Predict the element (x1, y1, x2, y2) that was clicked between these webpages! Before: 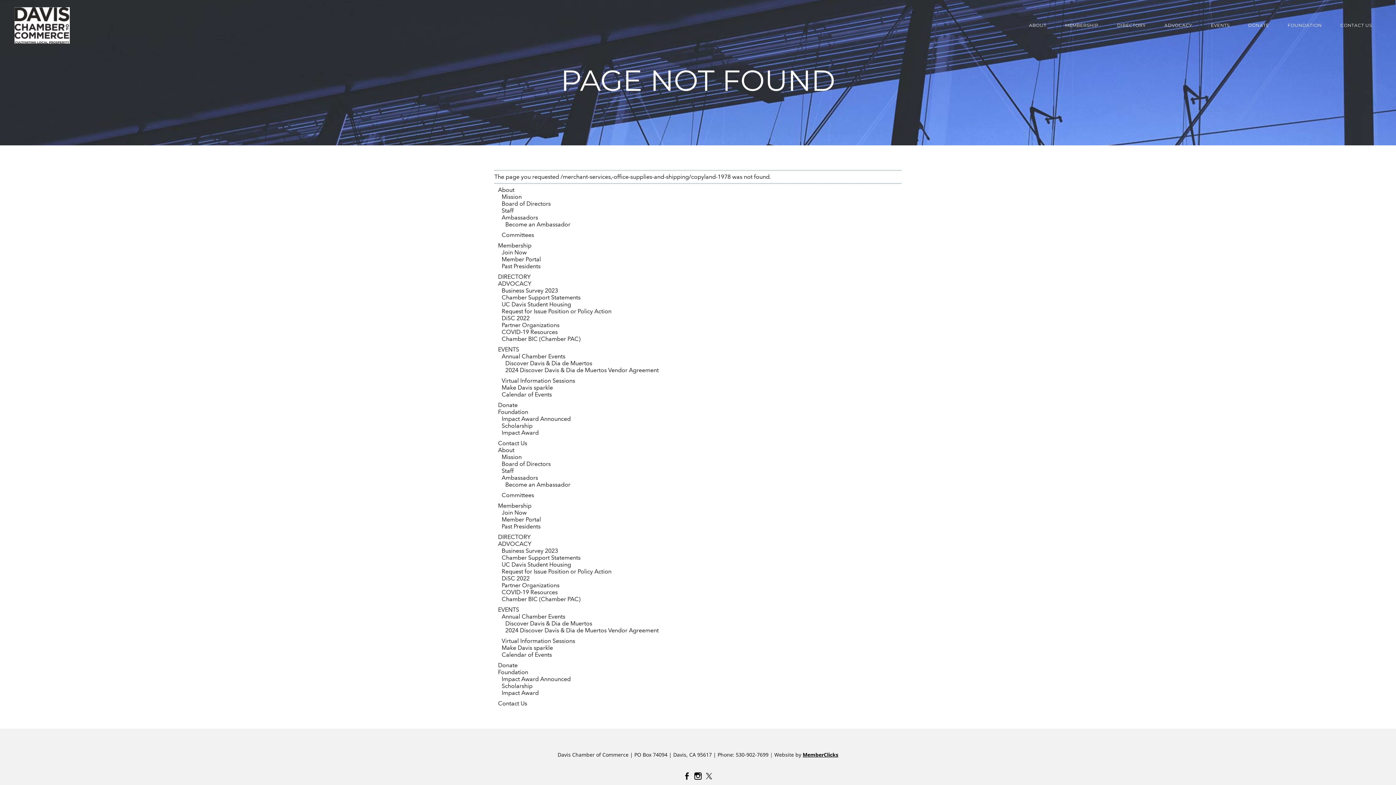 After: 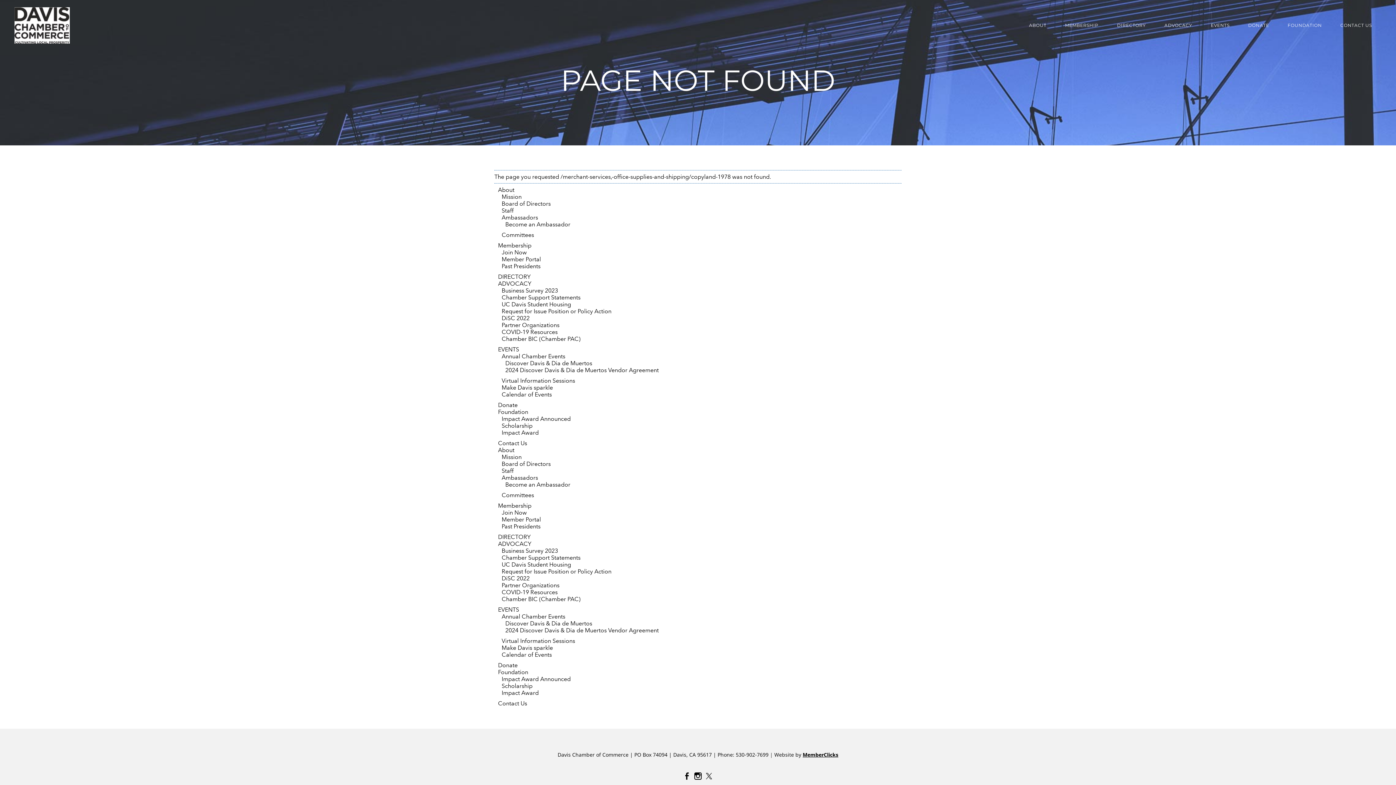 Action: bbox: (501, 637, 575, 644) label: Virtual Information Sessions